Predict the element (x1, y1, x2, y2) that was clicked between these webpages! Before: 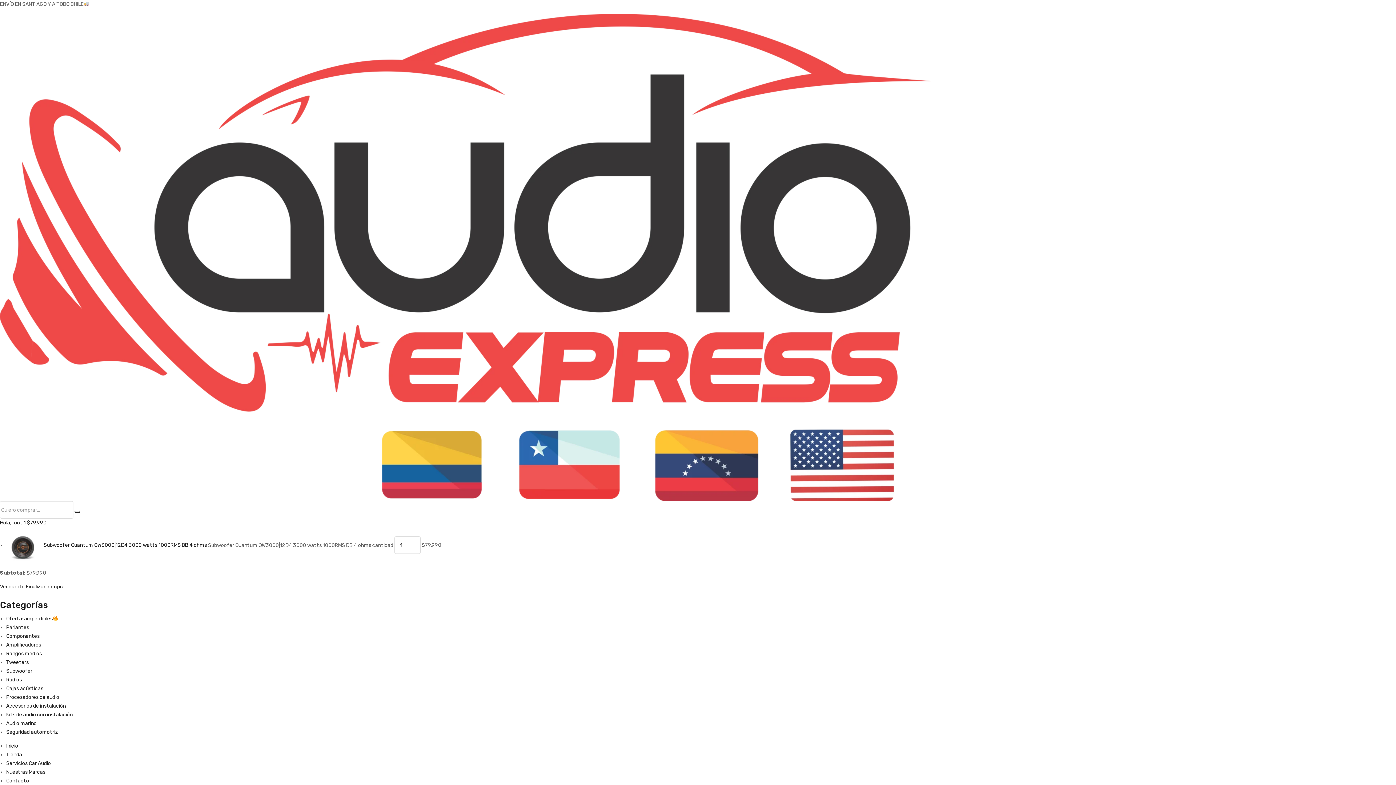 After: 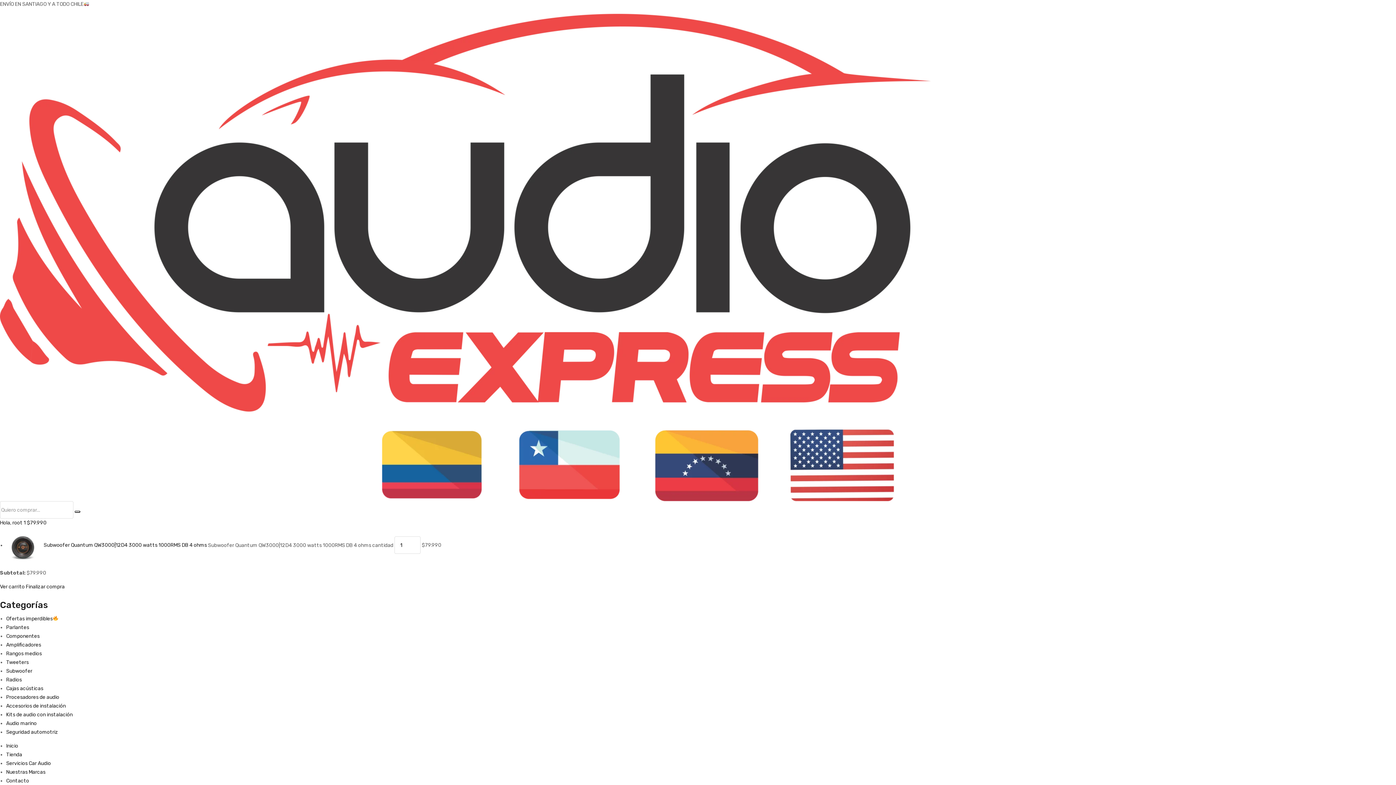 Action: bbox: (6, 720, 36, 726) label: Audio marino